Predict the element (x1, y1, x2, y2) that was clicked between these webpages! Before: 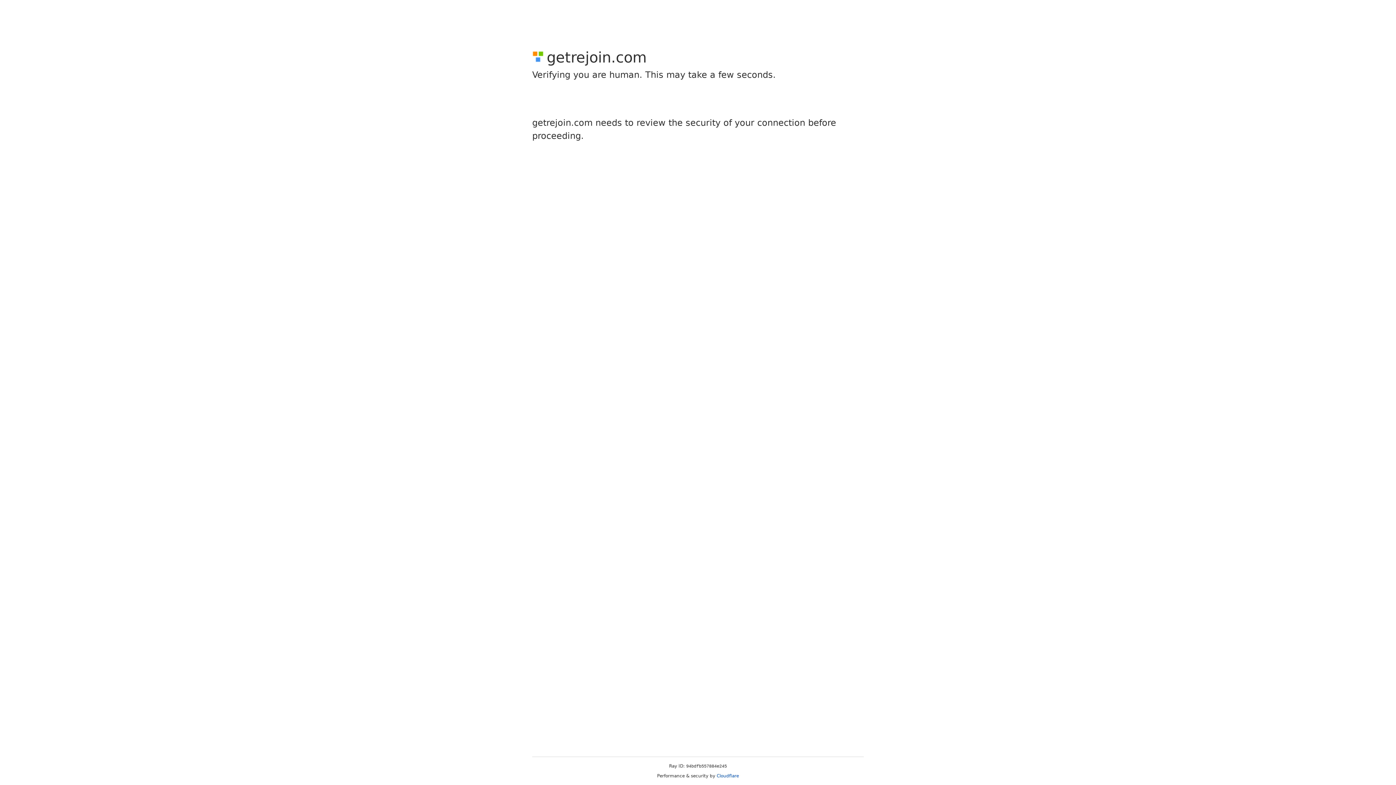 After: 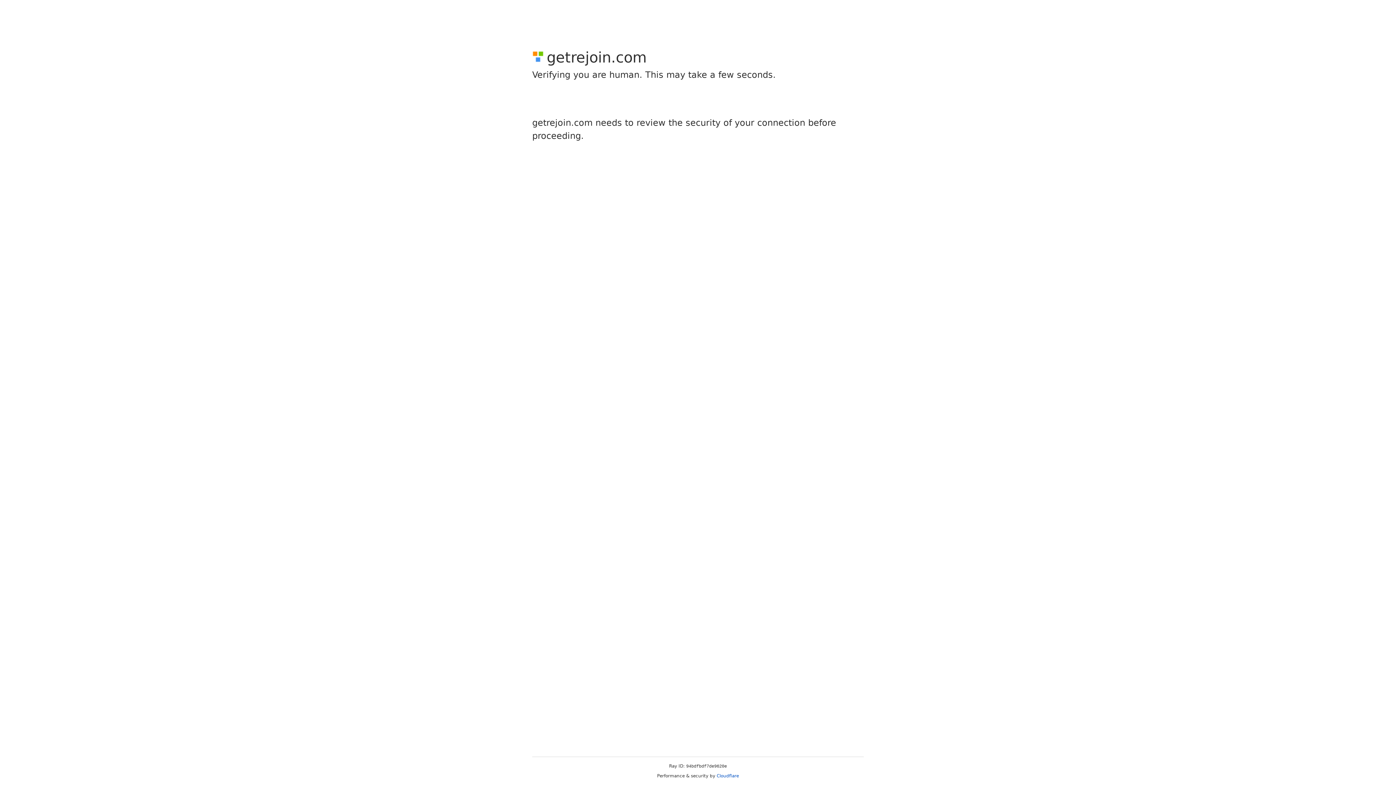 Action: bbox: (716, 773, 739, 778) label: Cloudflare